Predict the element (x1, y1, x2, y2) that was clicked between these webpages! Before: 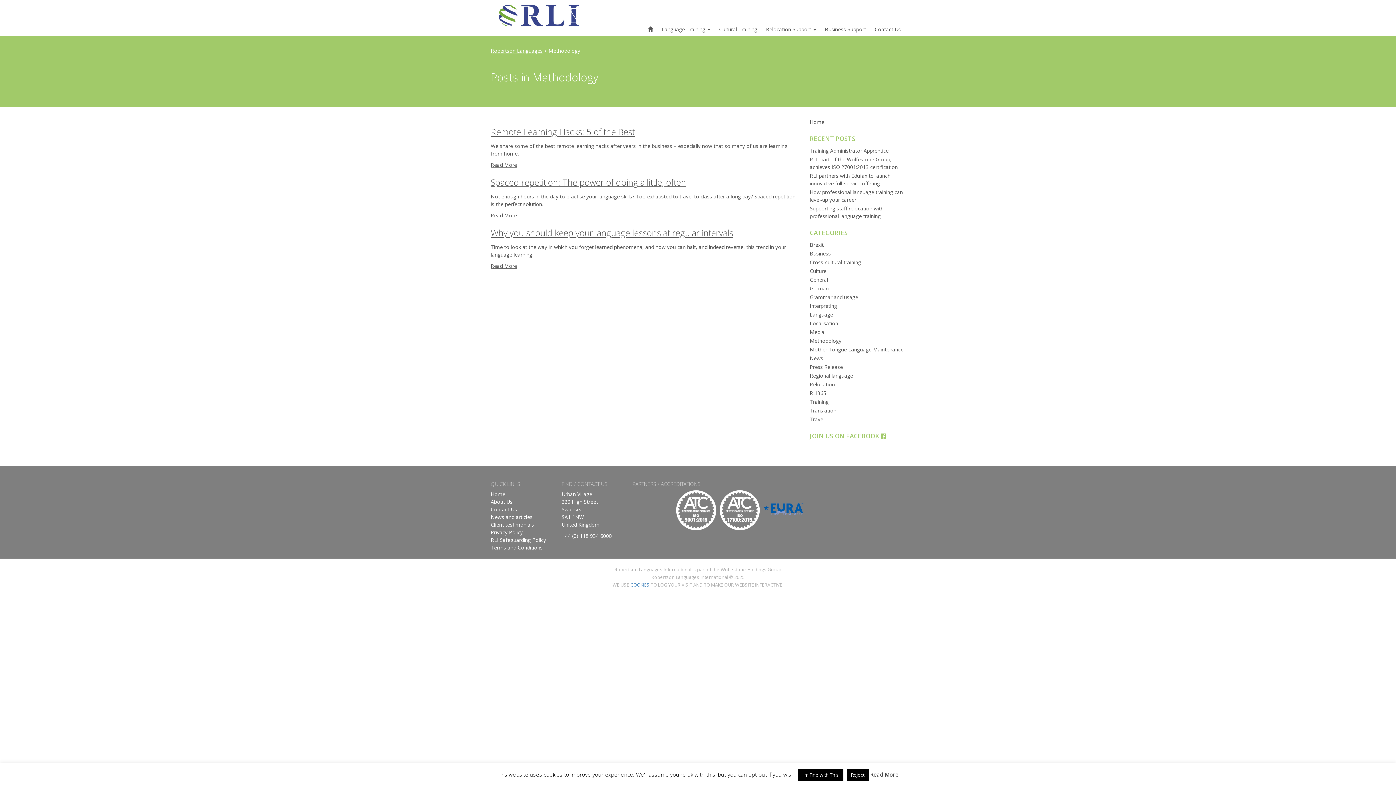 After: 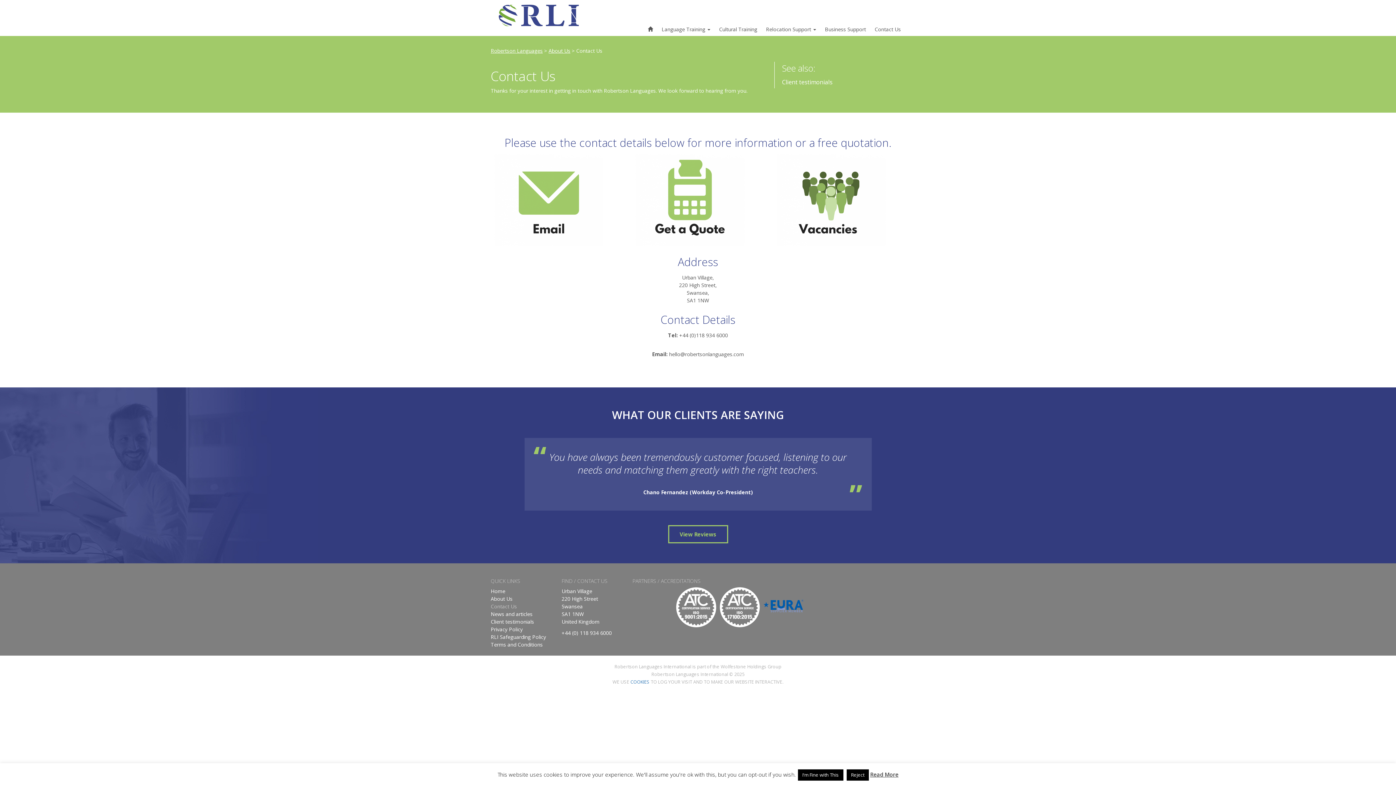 Action: label: Contact Us bbox: (490, 506, 517, 513)